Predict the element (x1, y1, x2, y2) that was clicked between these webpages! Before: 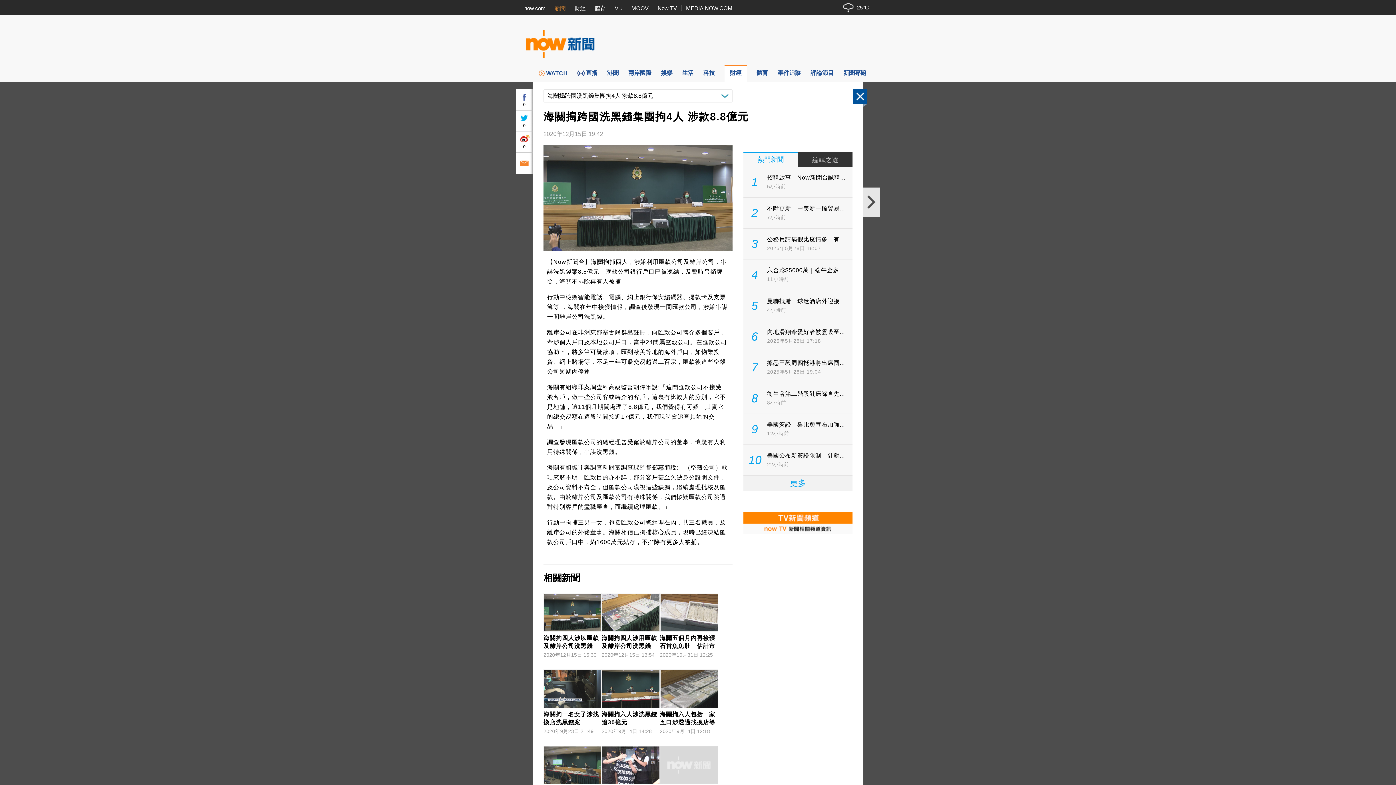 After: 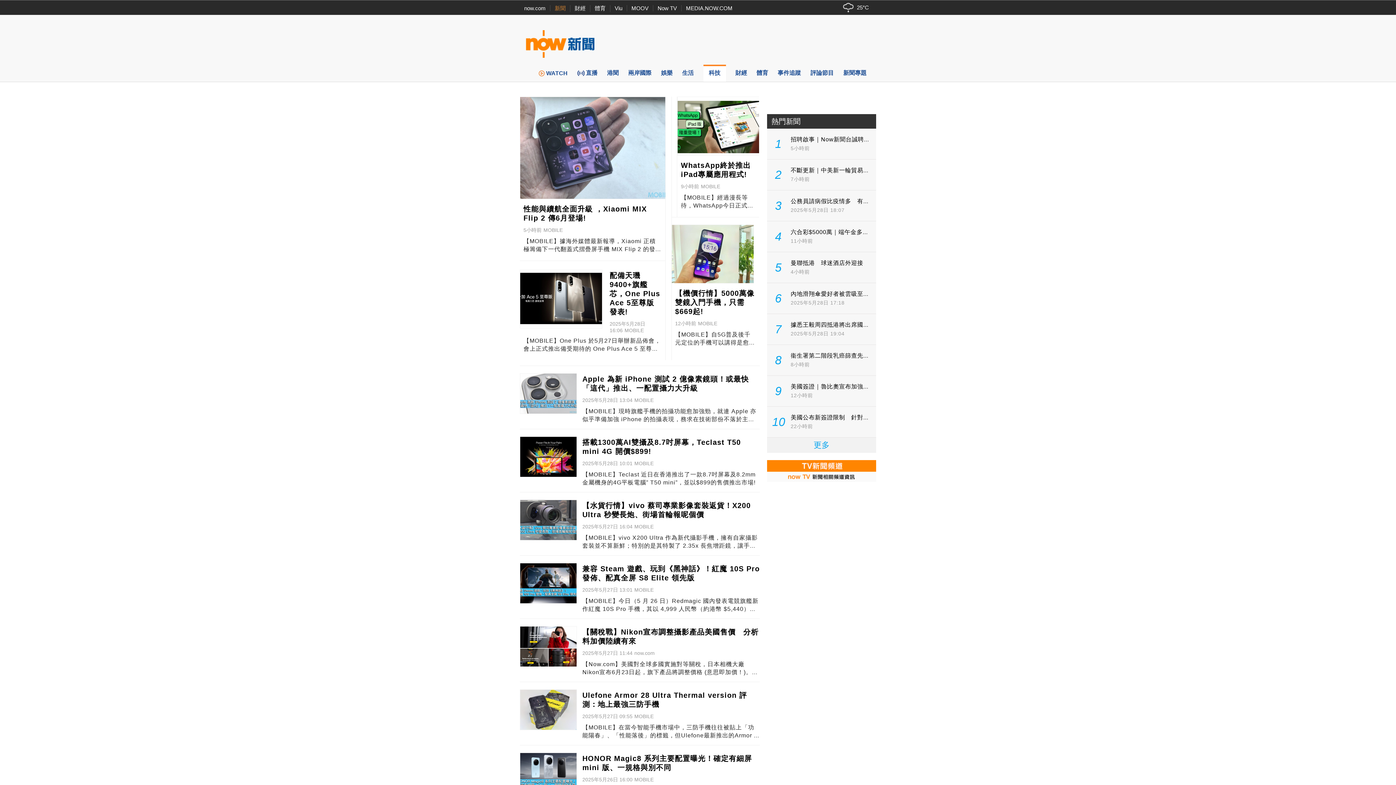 Action: bbox: (703, 64, 715, 81) label: 科技